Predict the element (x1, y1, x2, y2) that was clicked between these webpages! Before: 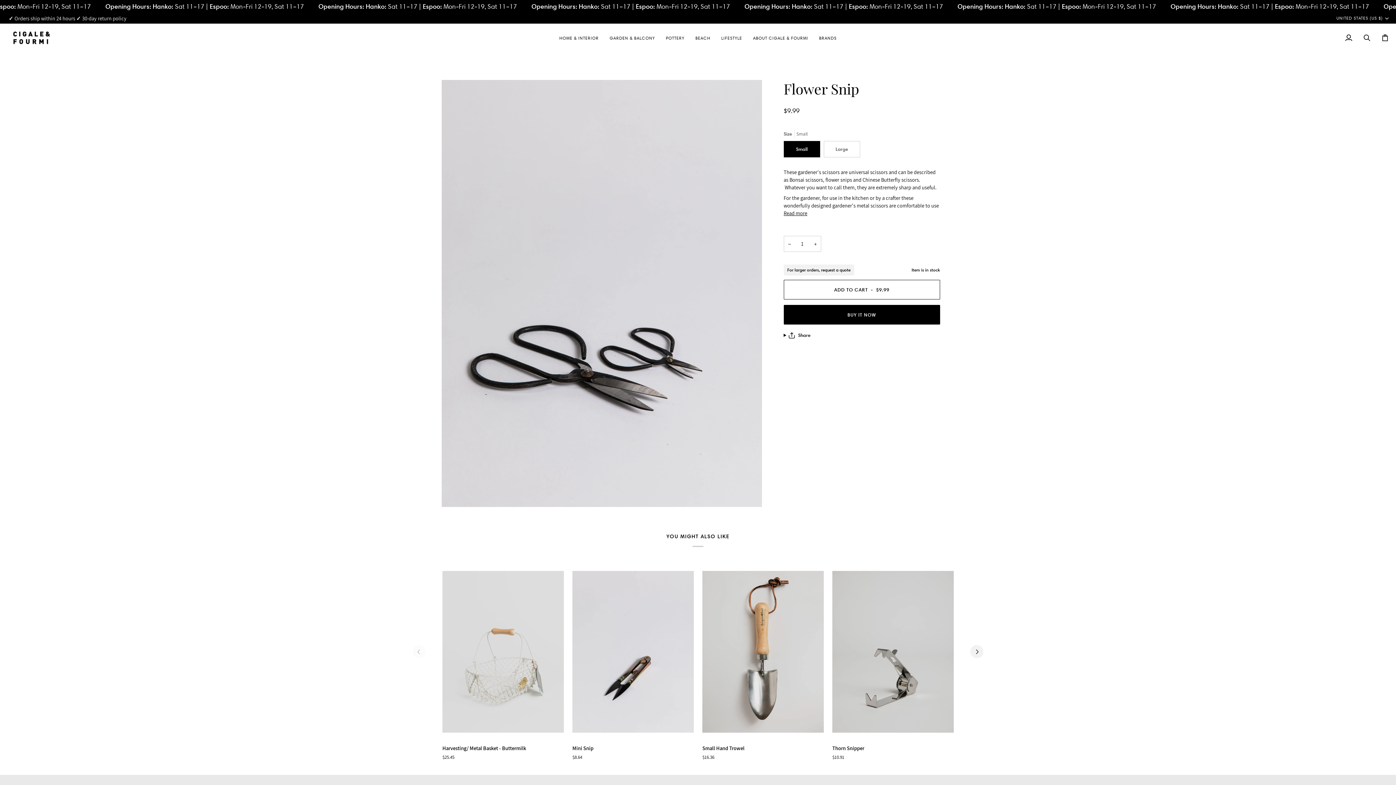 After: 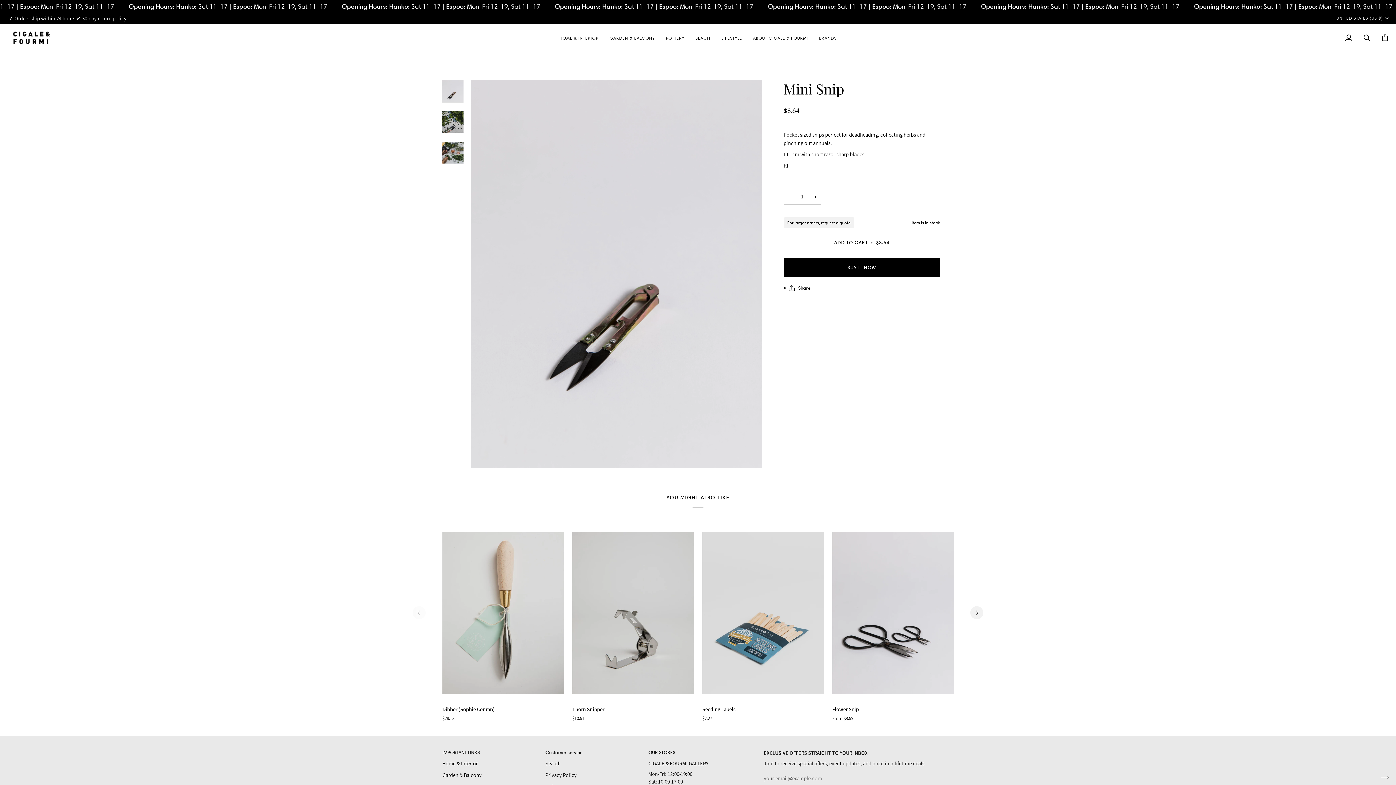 Action: bbox: (572, 741, 693, 760) label: Mini Snip